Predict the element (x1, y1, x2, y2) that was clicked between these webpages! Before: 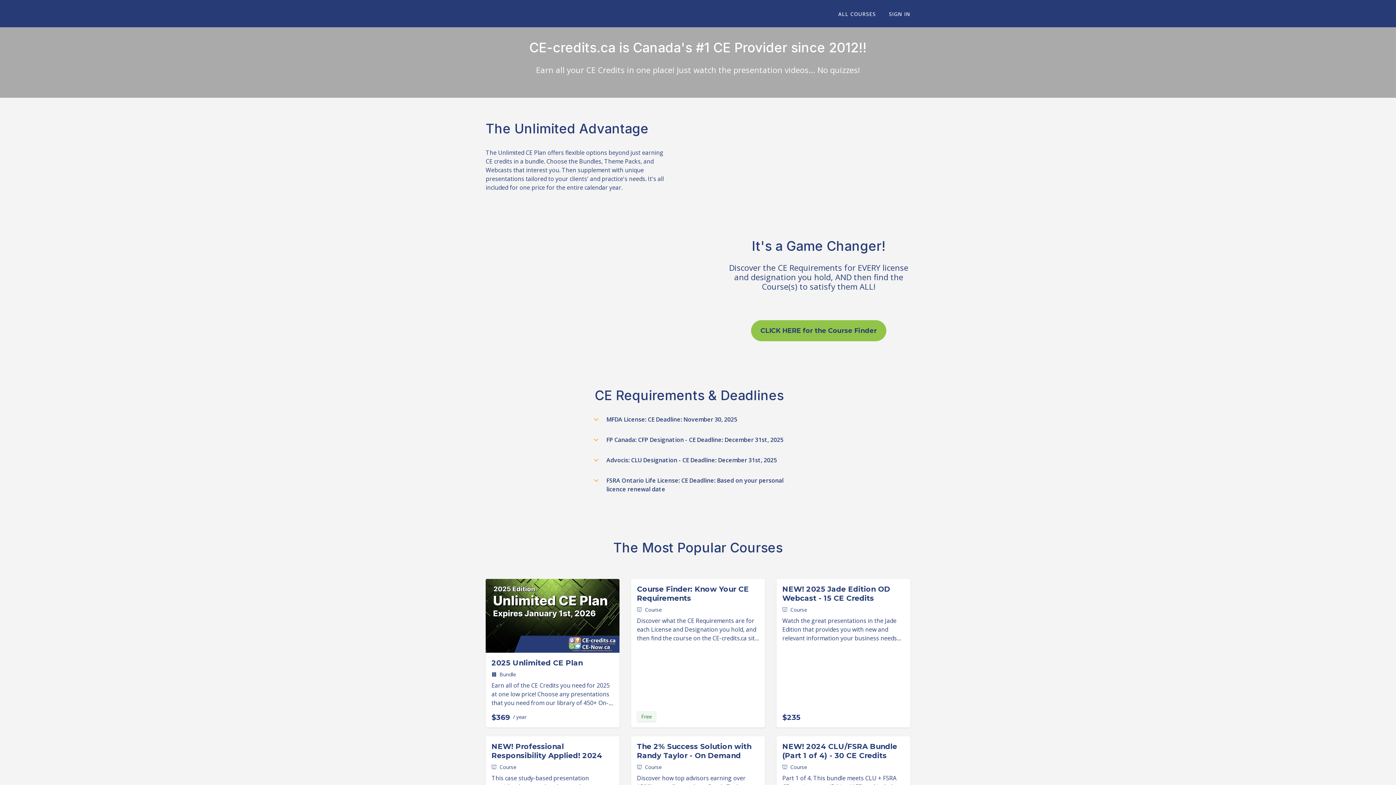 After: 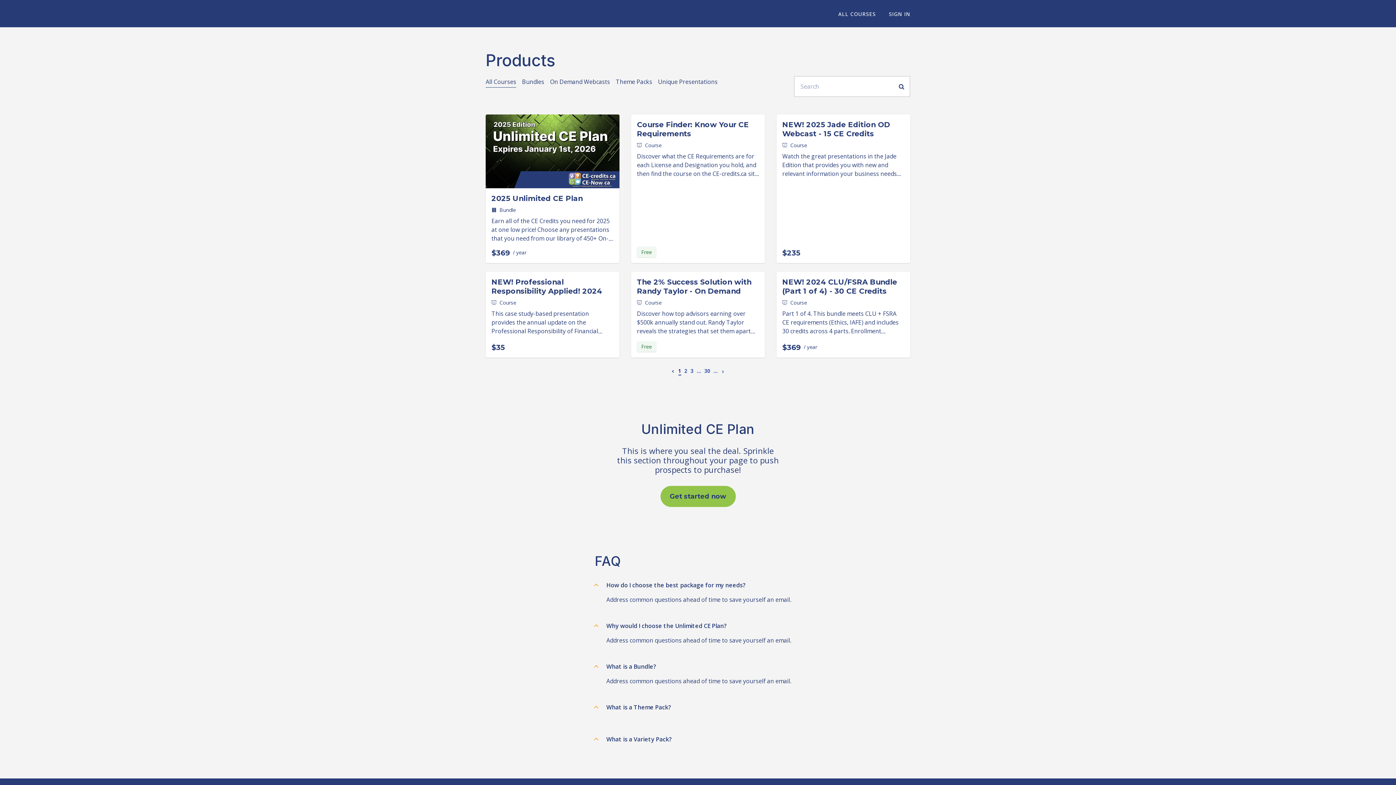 Action: bbox: (838, 10, 876, 17) label: ALL COURSES